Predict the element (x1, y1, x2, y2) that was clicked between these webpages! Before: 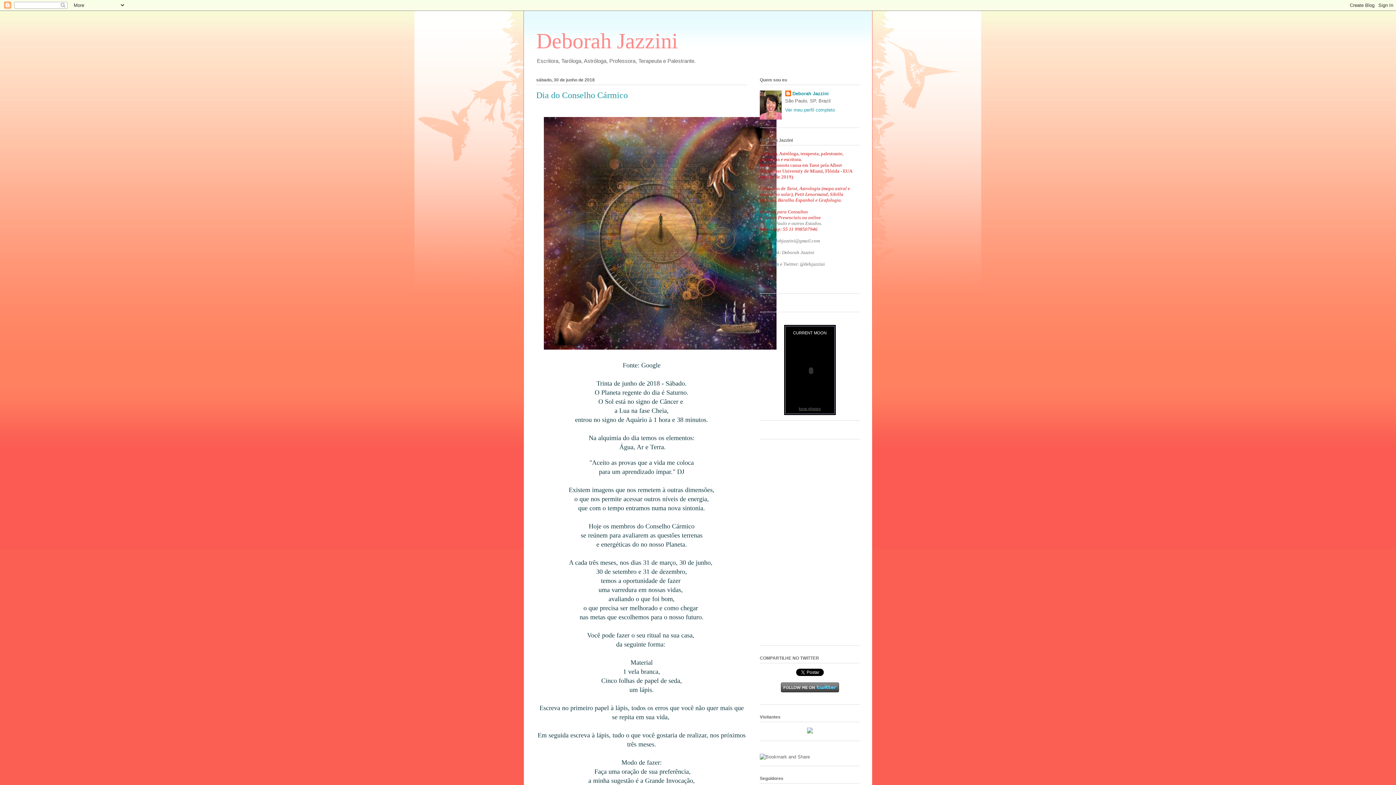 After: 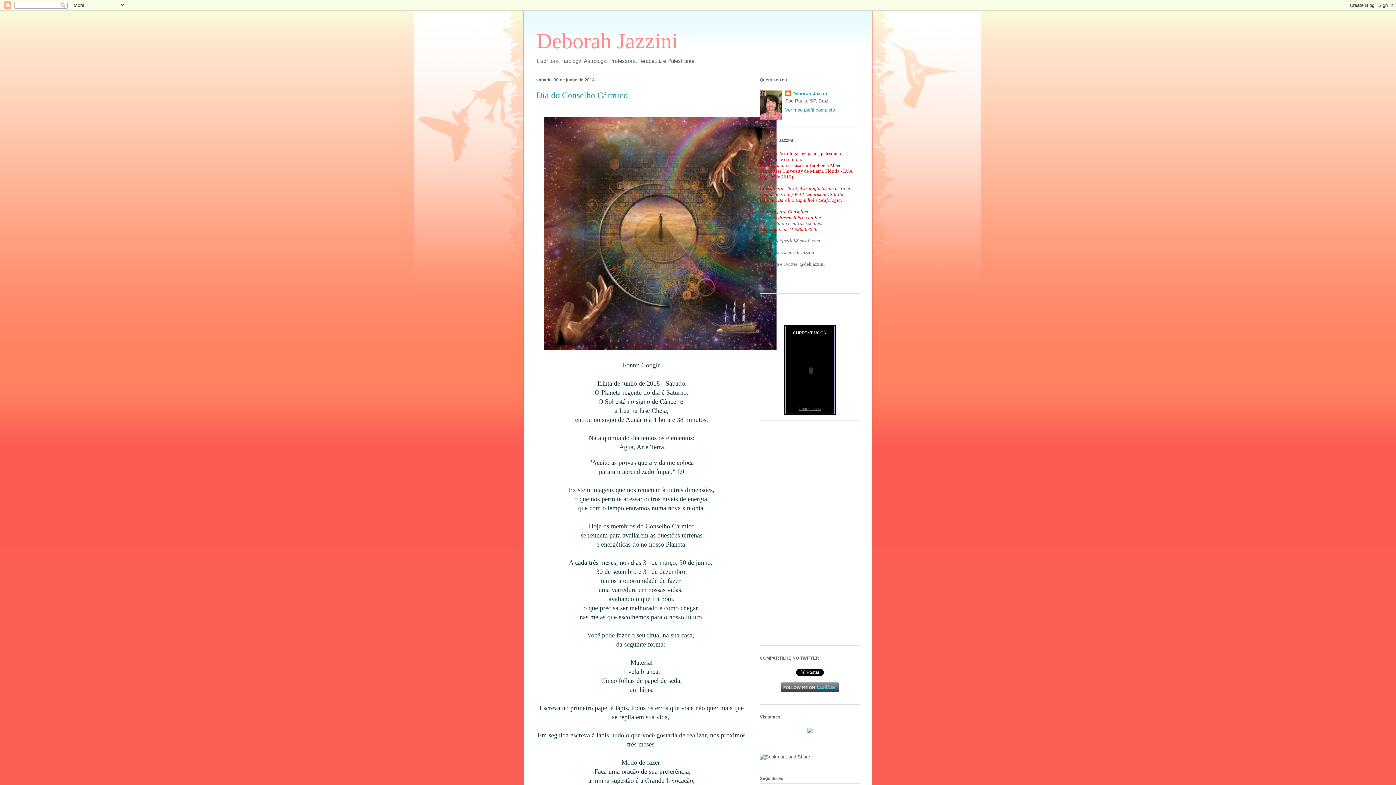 Action: label: Dia do Conselho Cármico bbox: (536, 90, 628, 100)